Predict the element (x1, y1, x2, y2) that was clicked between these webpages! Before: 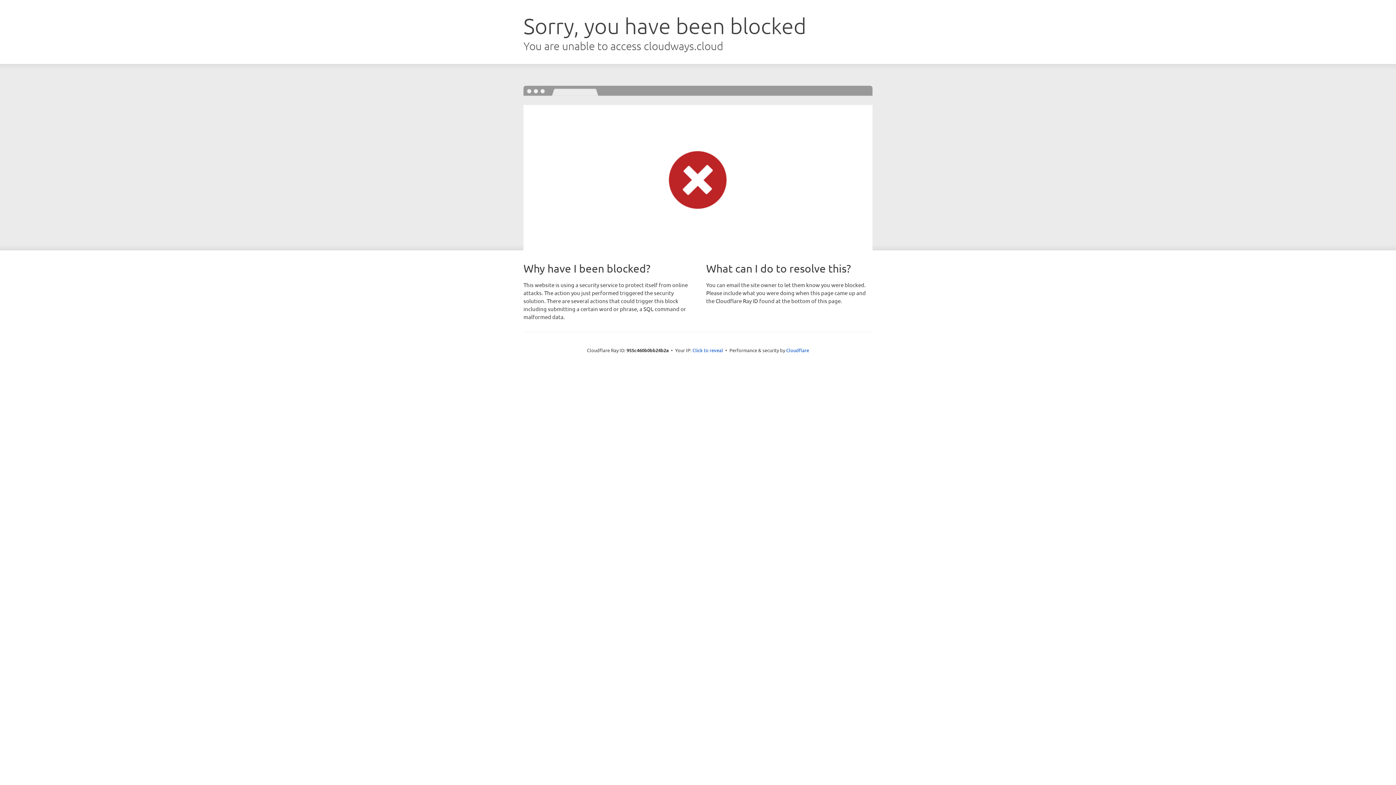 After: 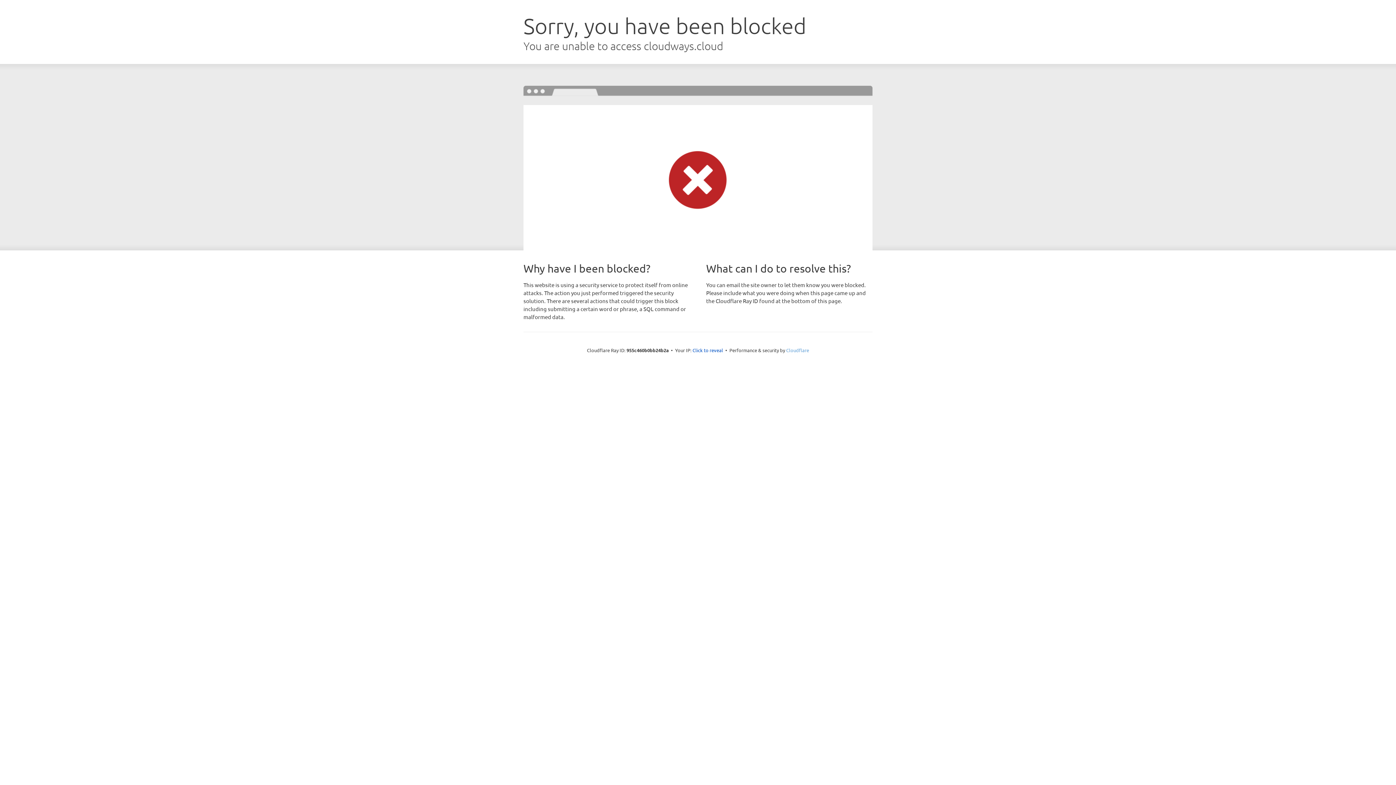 Action: bbox: (786, 347, 809, 353) label: Cloudflare